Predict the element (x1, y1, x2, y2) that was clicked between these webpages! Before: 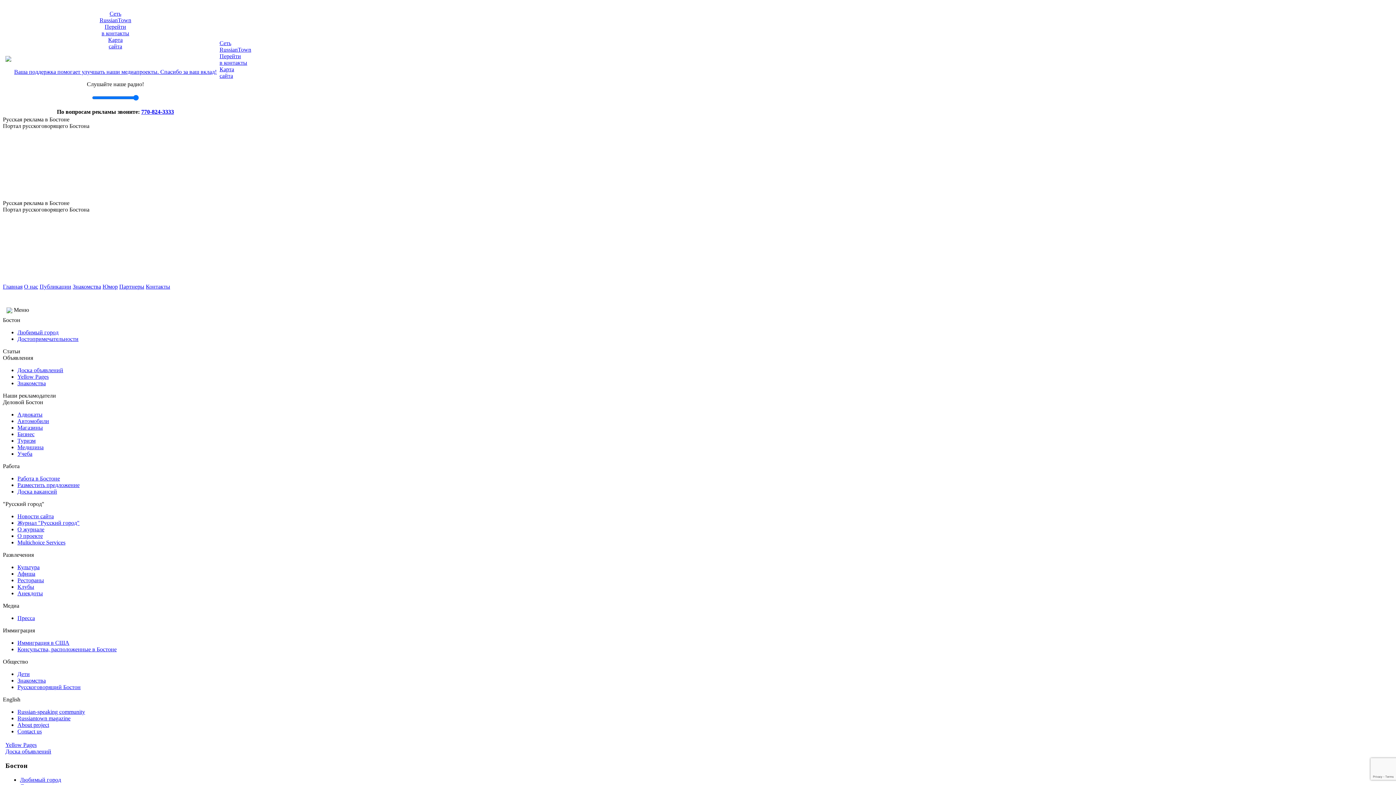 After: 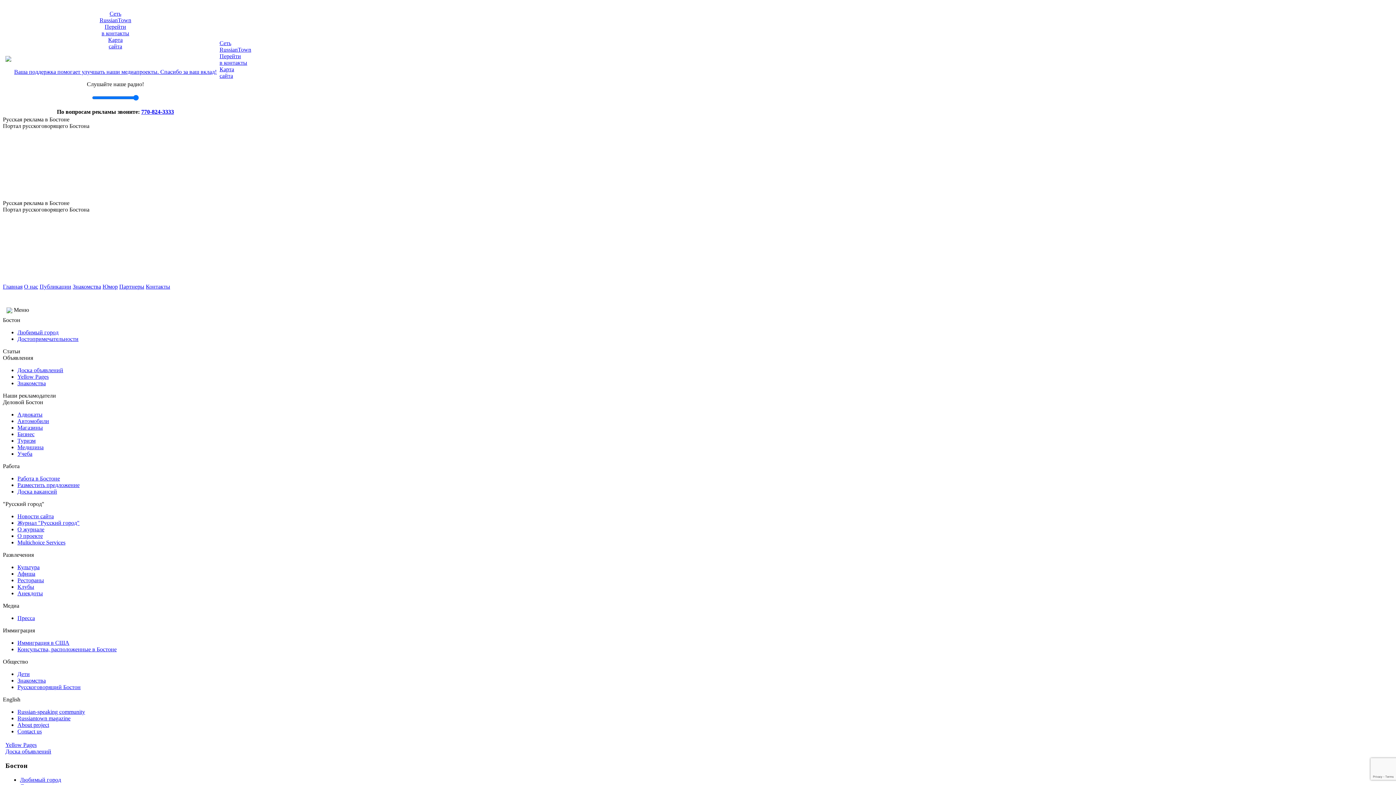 Action: bbox: (17, 488, 57, 495) label: Доска вакансий